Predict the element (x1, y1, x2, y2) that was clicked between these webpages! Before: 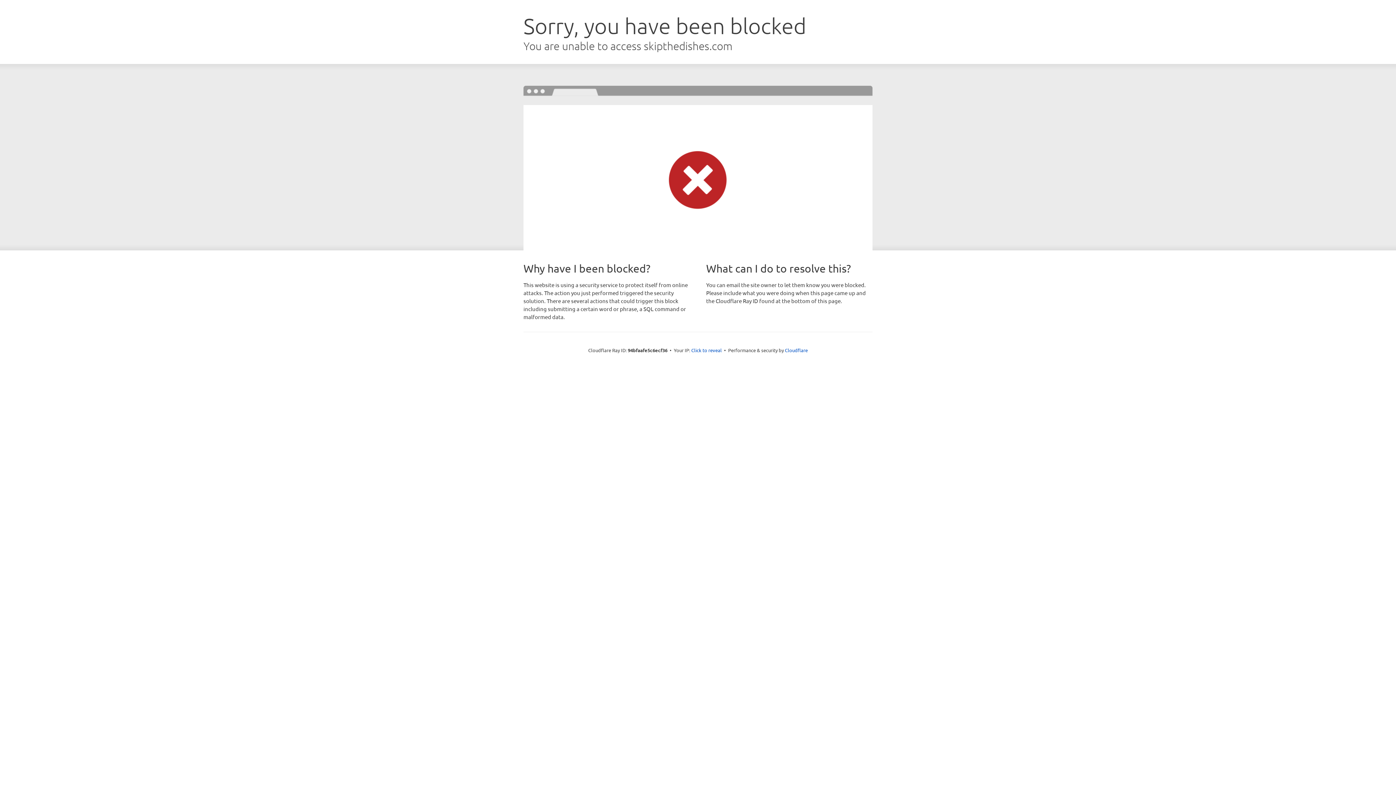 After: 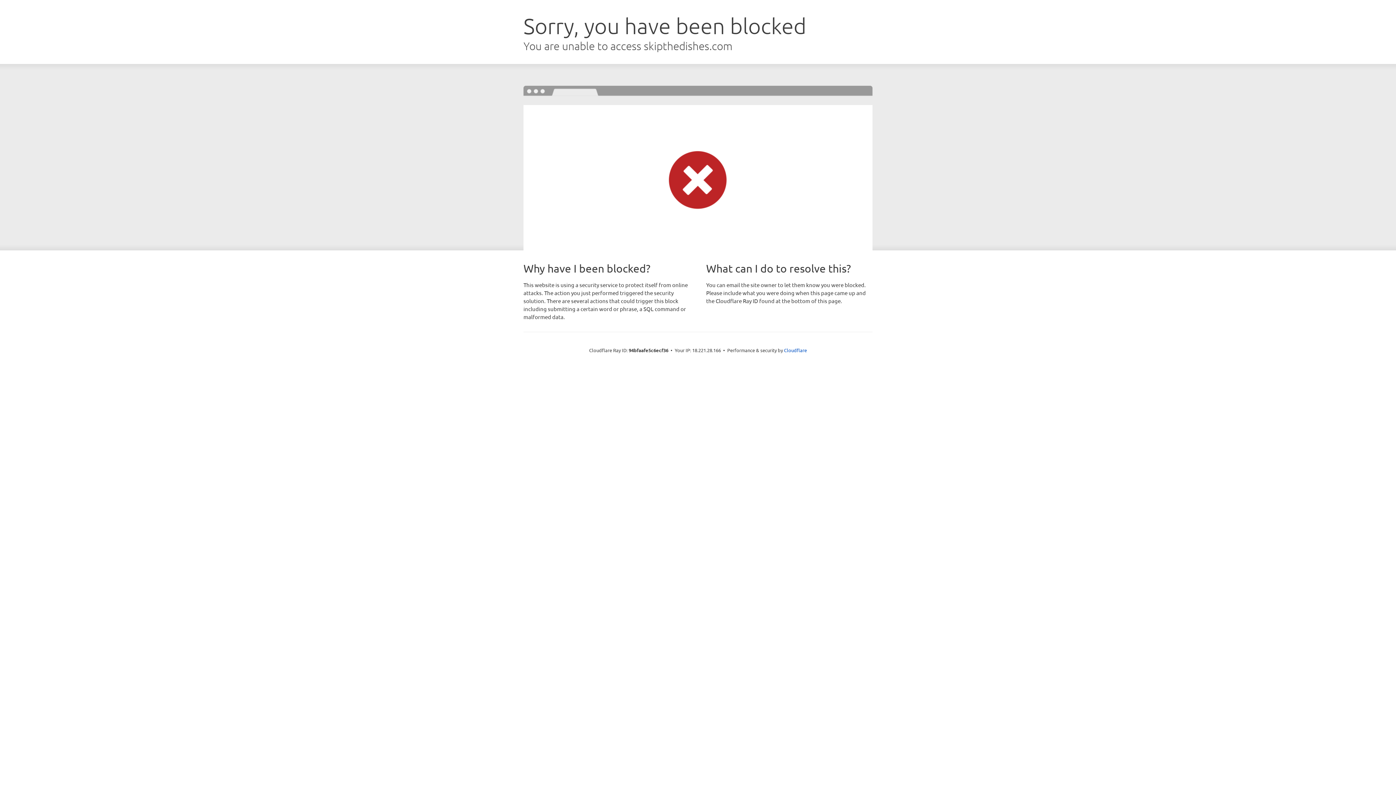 Action: label: Click to reveal bbox: (691, 346, 722, 353)